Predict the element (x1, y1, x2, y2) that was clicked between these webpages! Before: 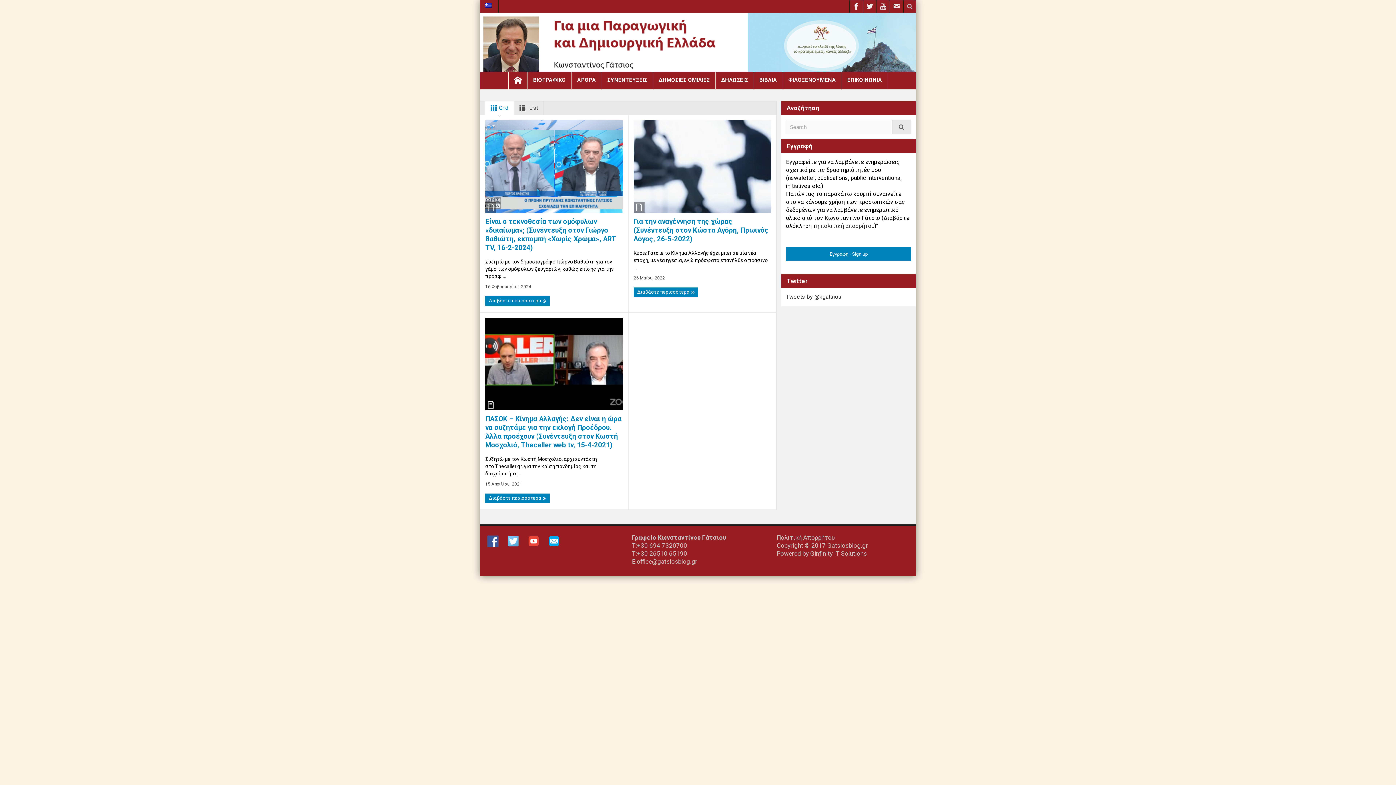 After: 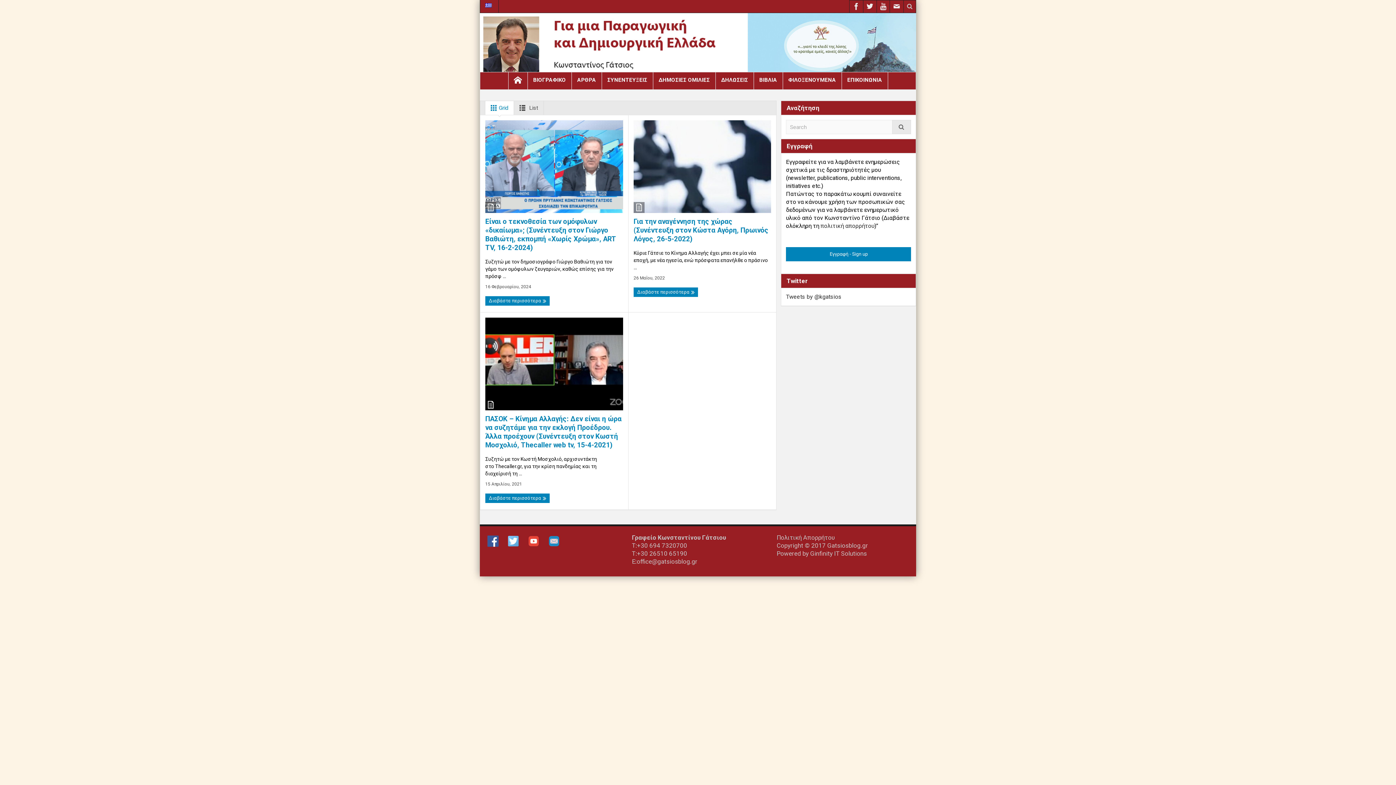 Action: bbox: (548, 537, 567, 544)